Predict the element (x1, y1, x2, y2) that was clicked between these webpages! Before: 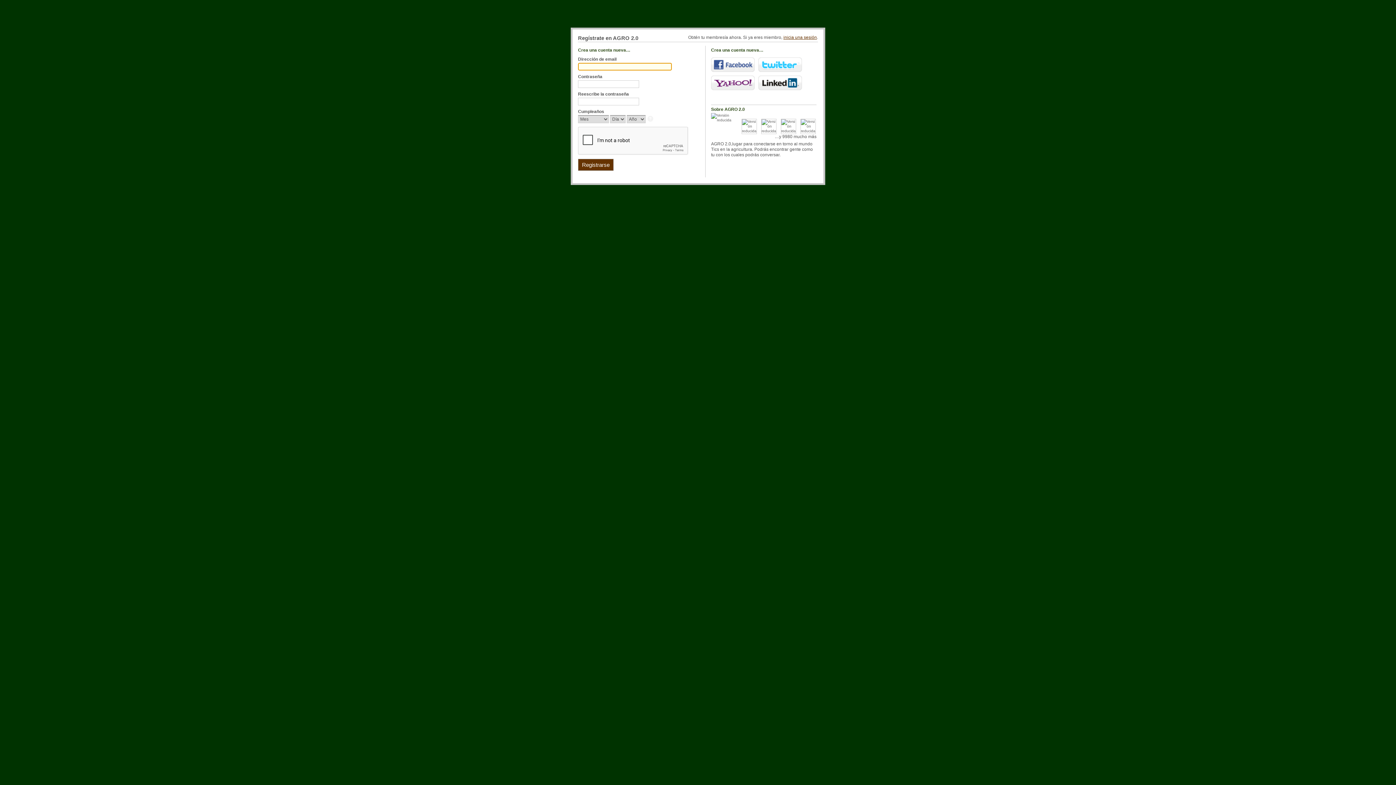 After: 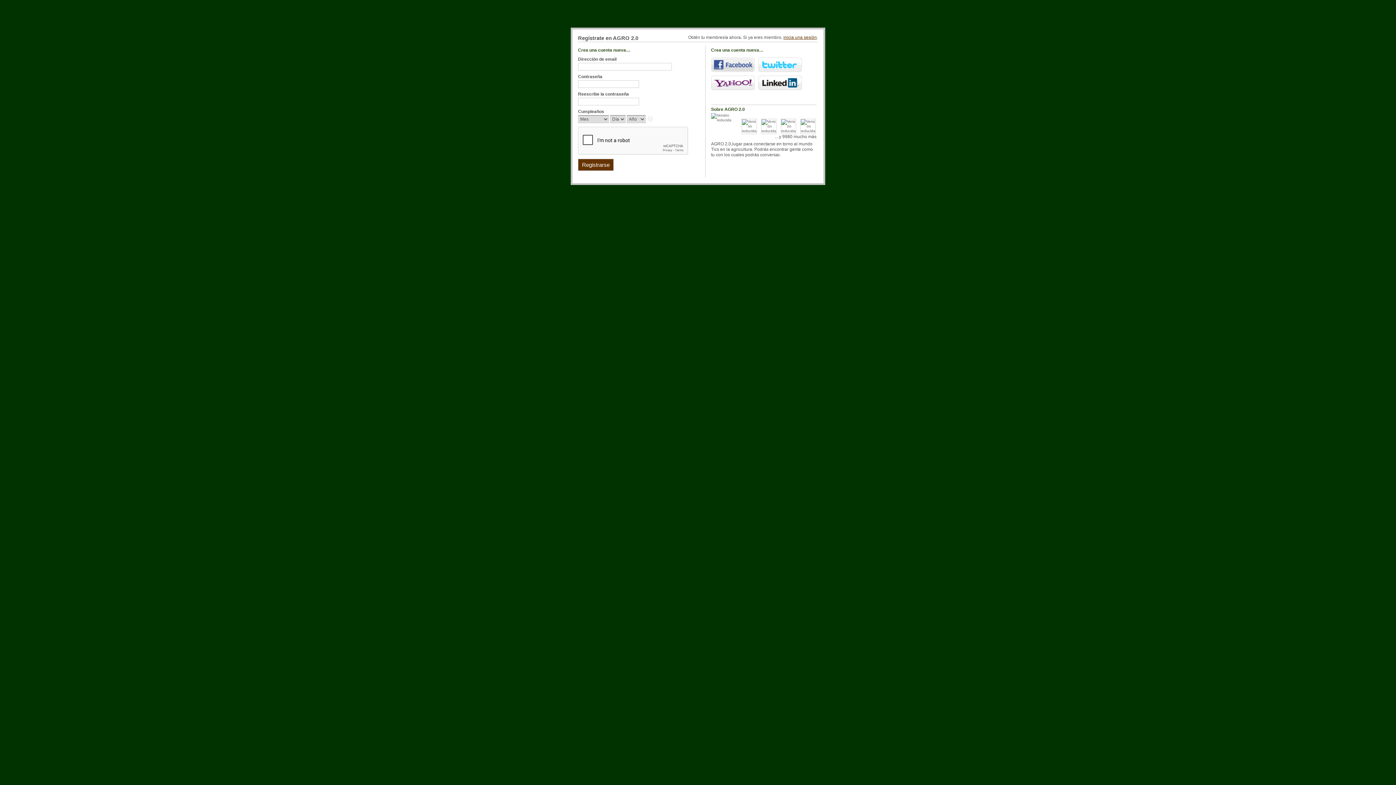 Action: bbox: (711, 57, 754, 72) label: Facebook